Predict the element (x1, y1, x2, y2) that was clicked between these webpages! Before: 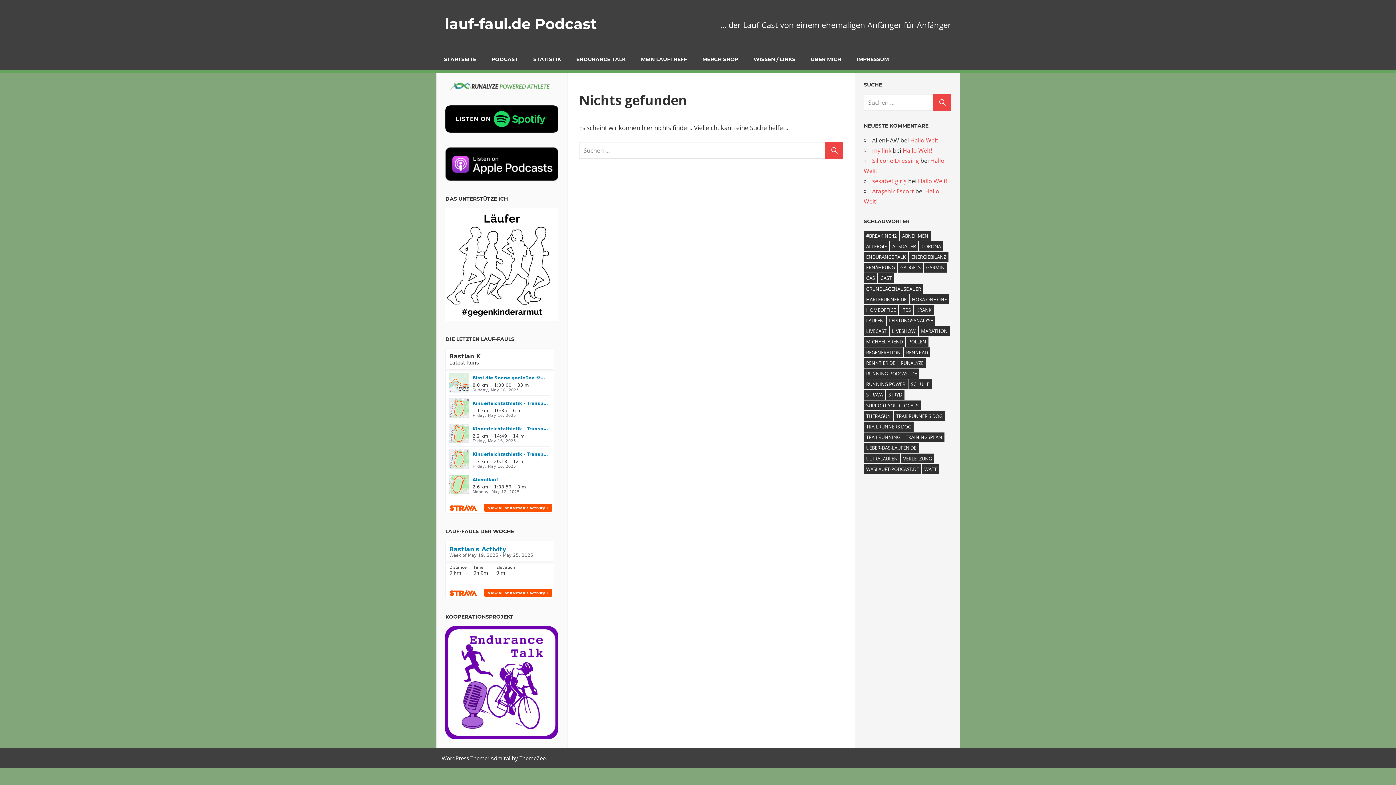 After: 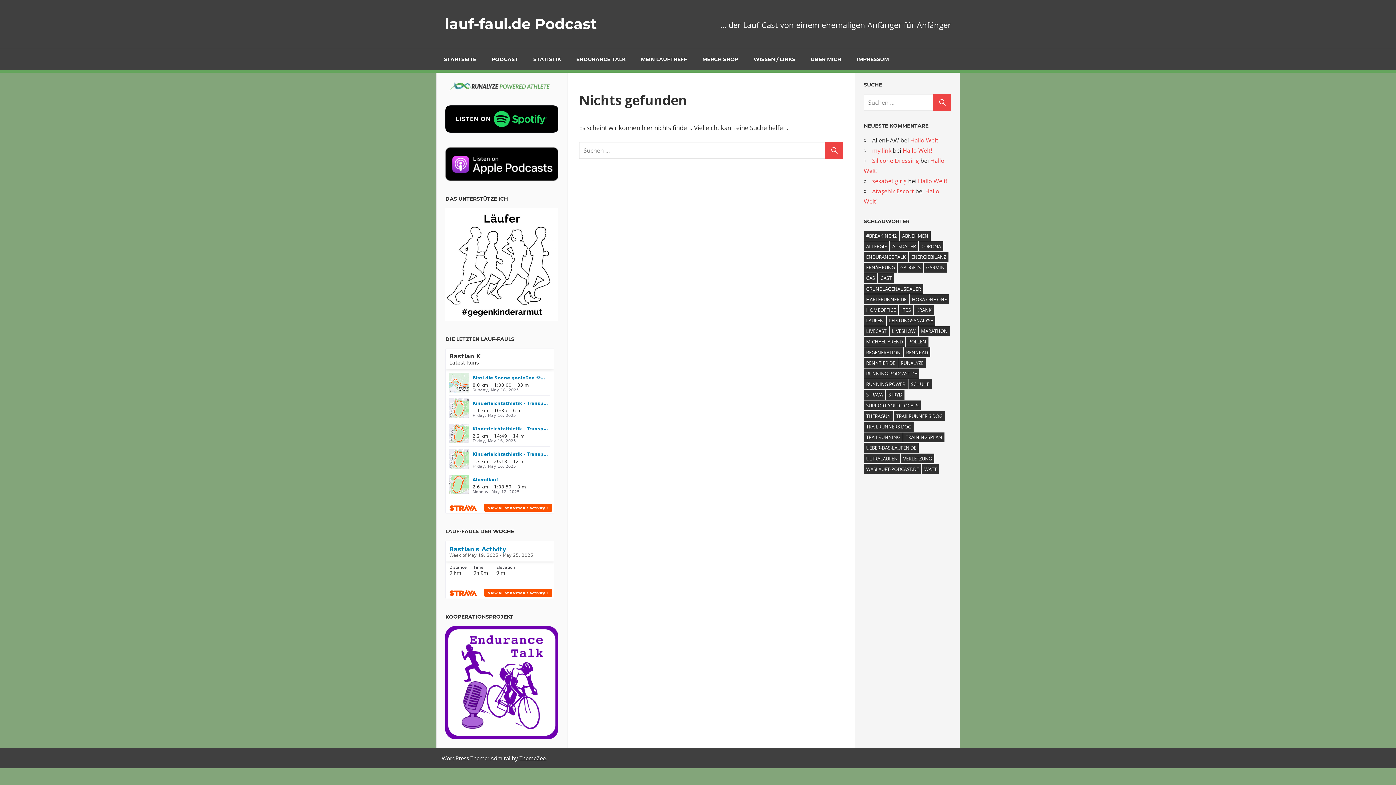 Action: label: Corona (3 Einträge) bbox: (919, 241, 943, 251)